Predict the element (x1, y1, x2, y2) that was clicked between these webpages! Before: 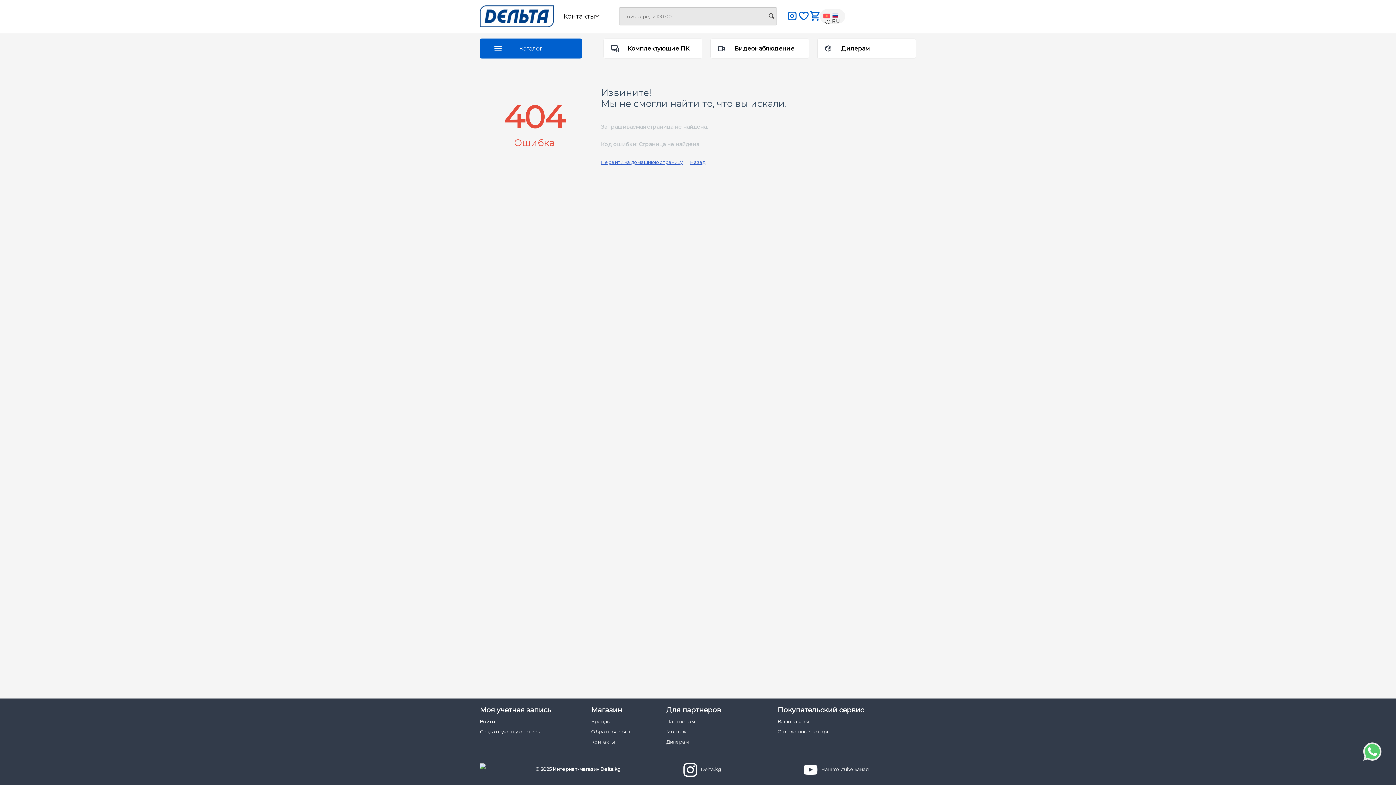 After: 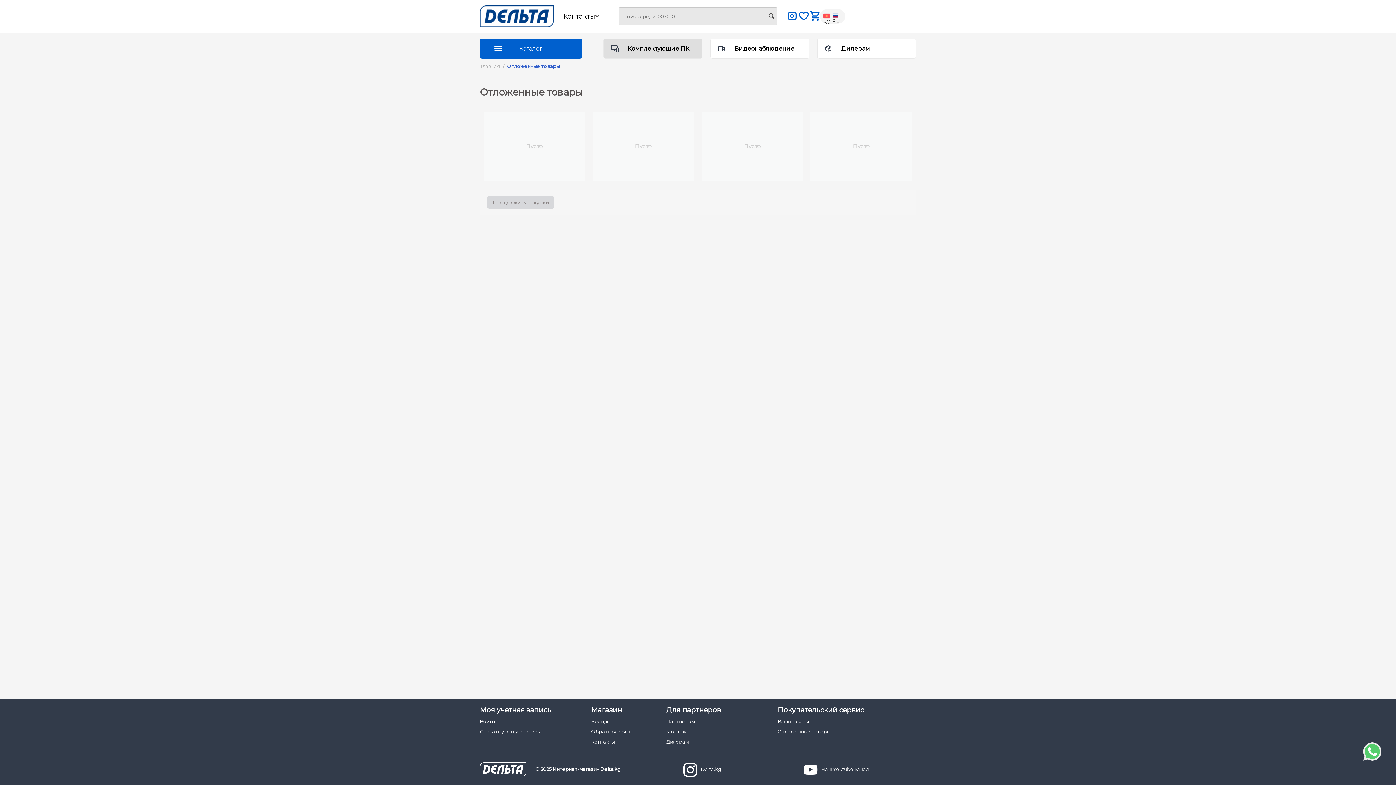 Action: bbox: (798, 10, 809, 22)